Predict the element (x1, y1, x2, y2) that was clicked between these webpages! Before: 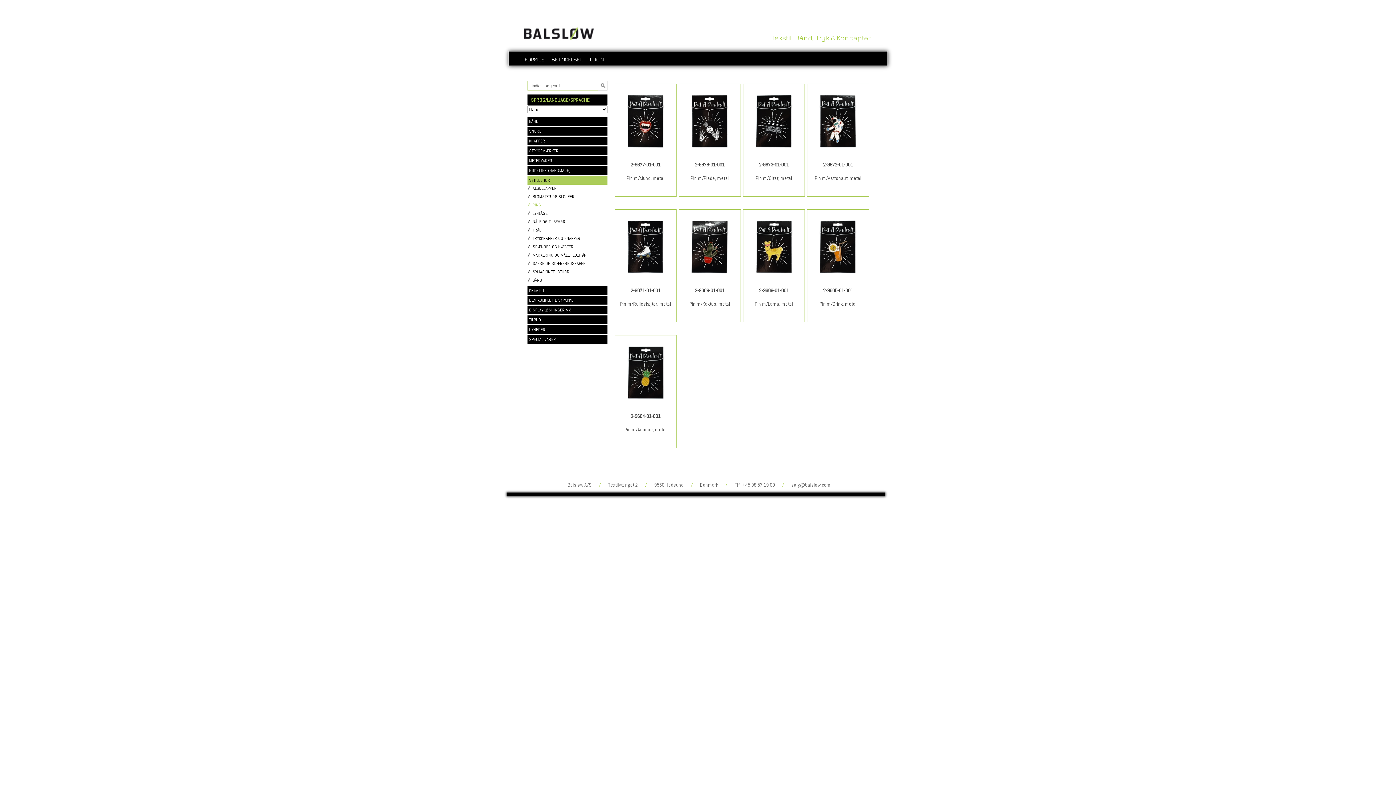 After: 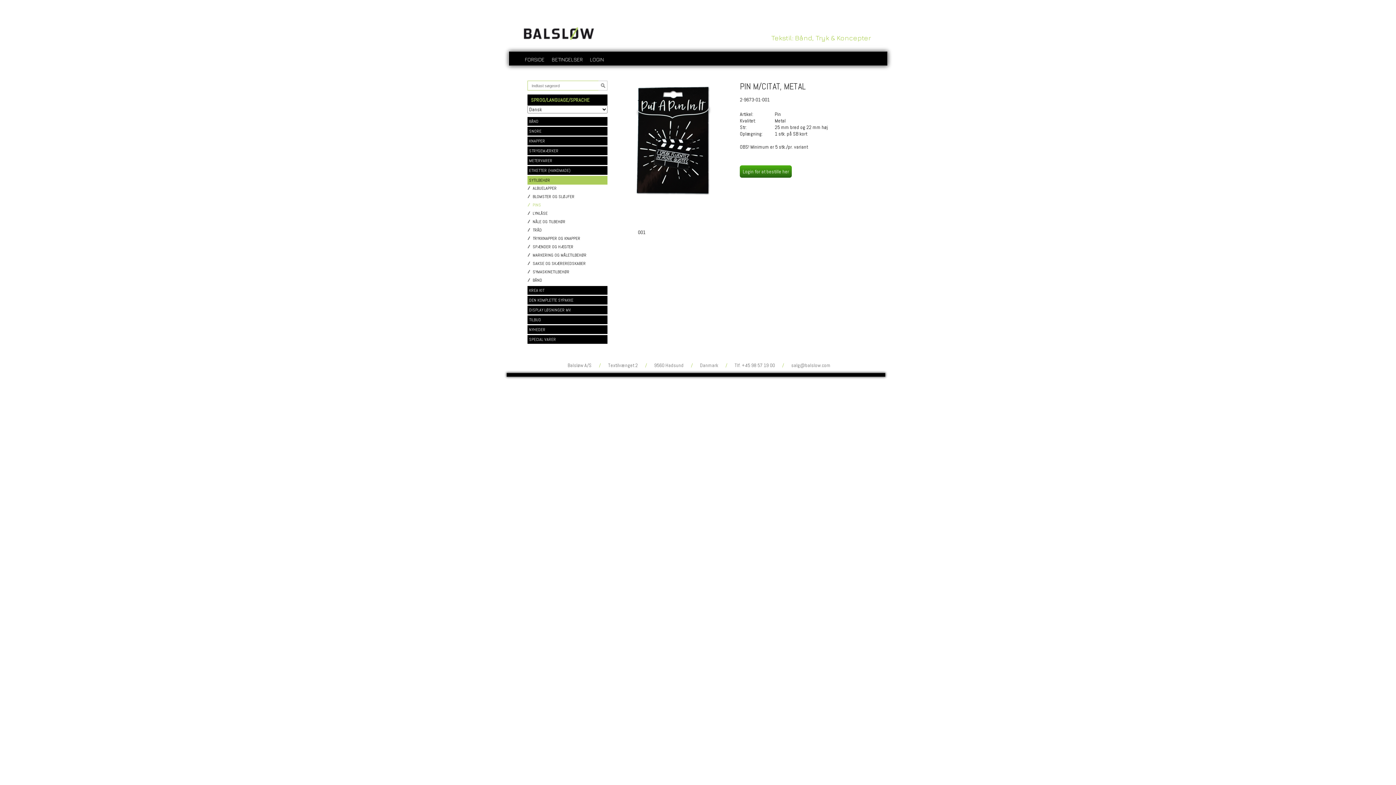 Action: label: Pin m/Citat, metal bbox: (755, 174, 792, 181)